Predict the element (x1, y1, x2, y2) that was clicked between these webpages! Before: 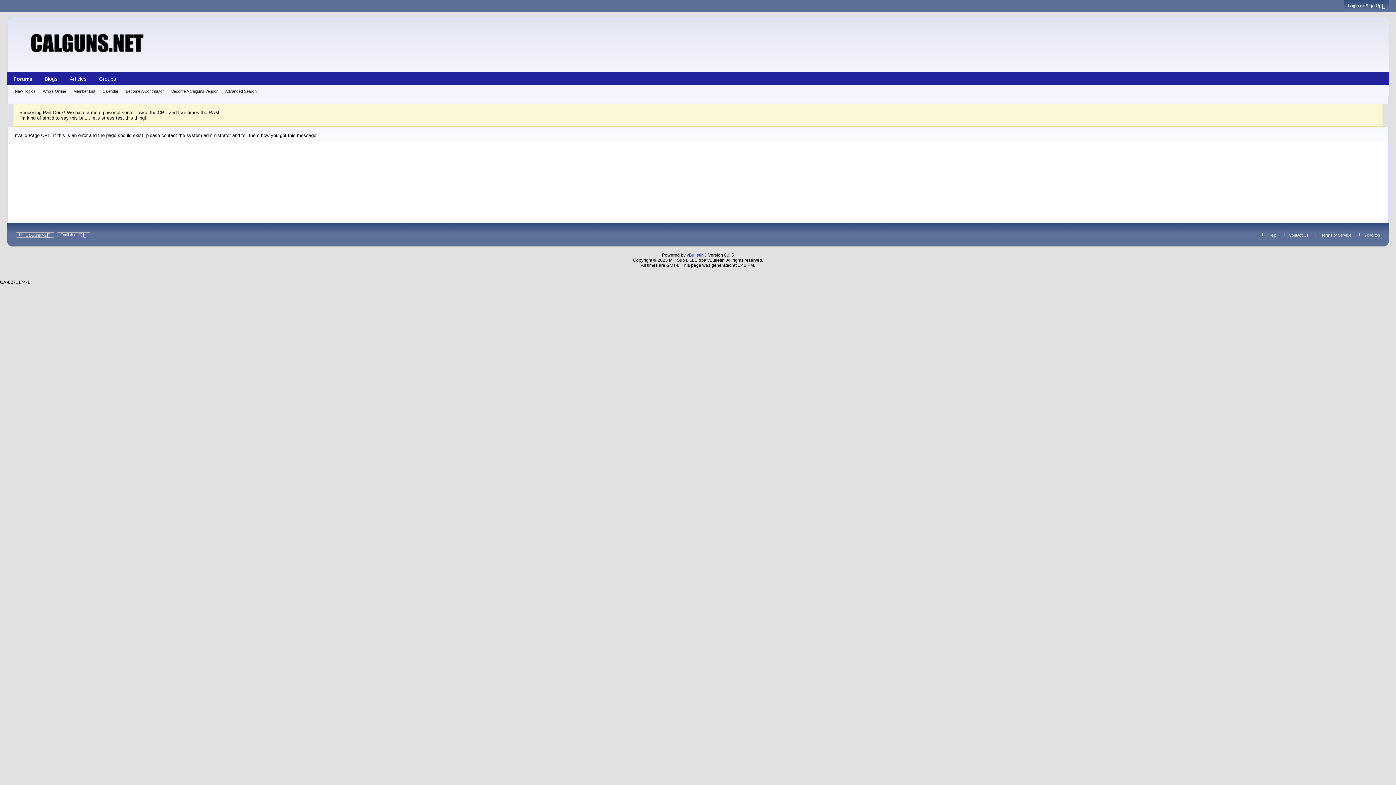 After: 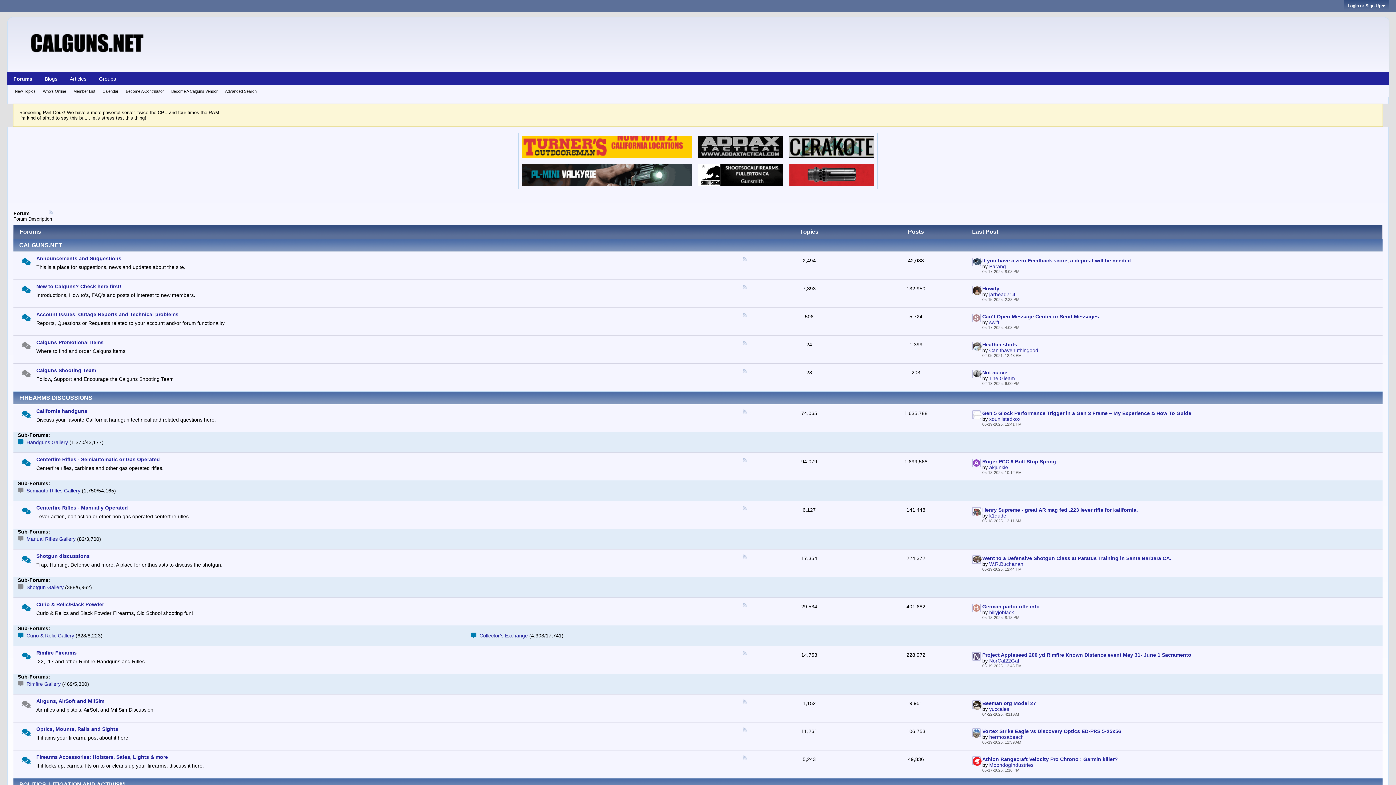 Action: label: Forums bbox: (7, 72, 38, 85)